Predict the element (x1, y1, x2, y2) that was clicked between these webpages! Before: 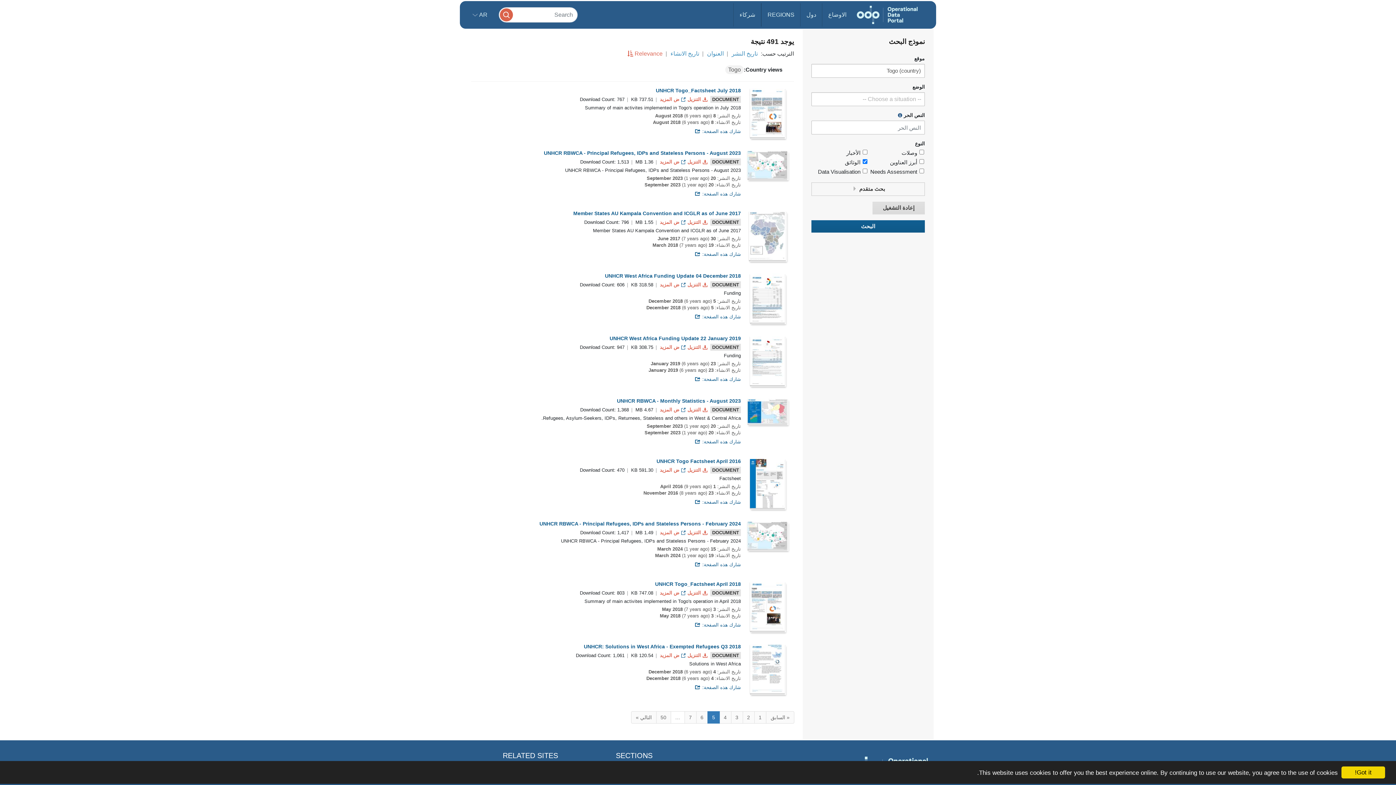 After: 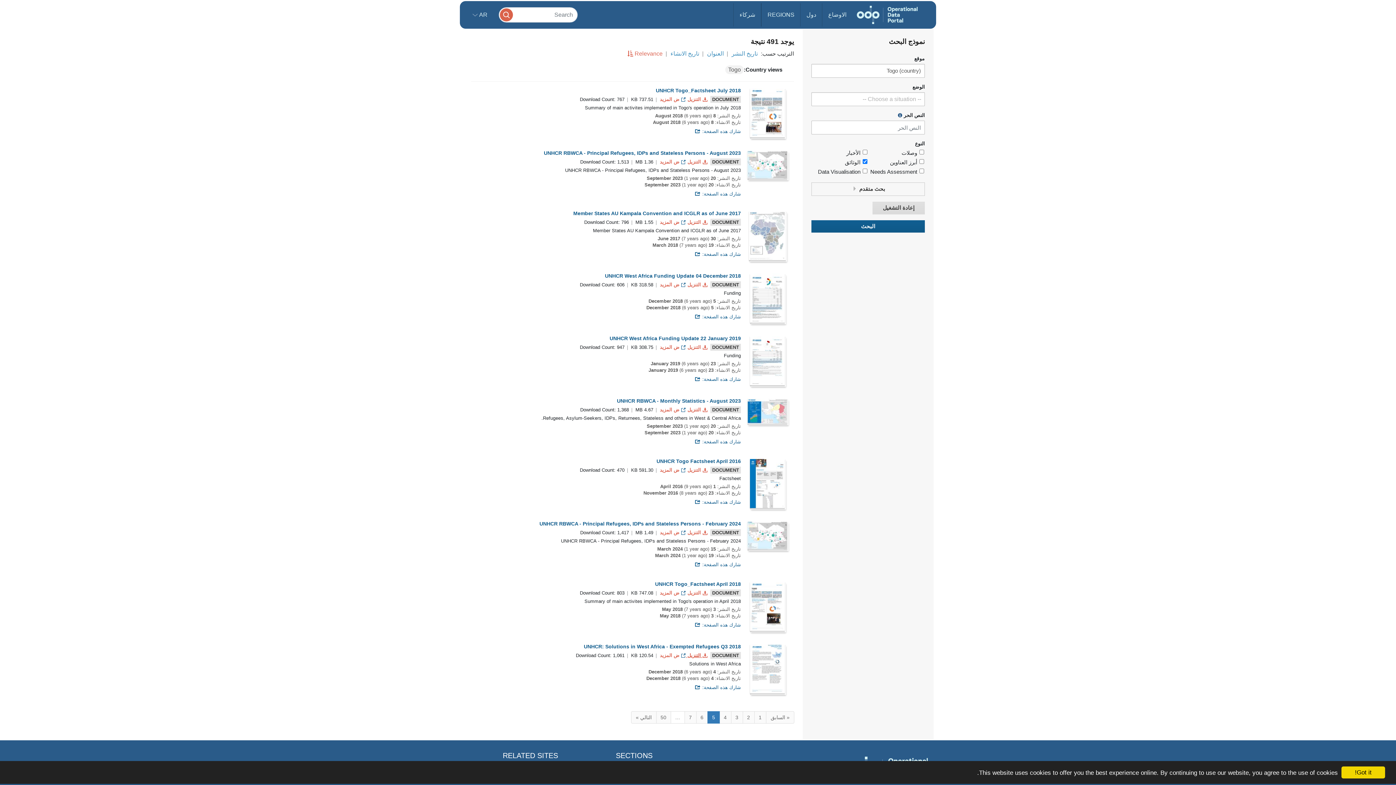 Action: bbox: (686, 653, 707, 658) label:  التنزيل 